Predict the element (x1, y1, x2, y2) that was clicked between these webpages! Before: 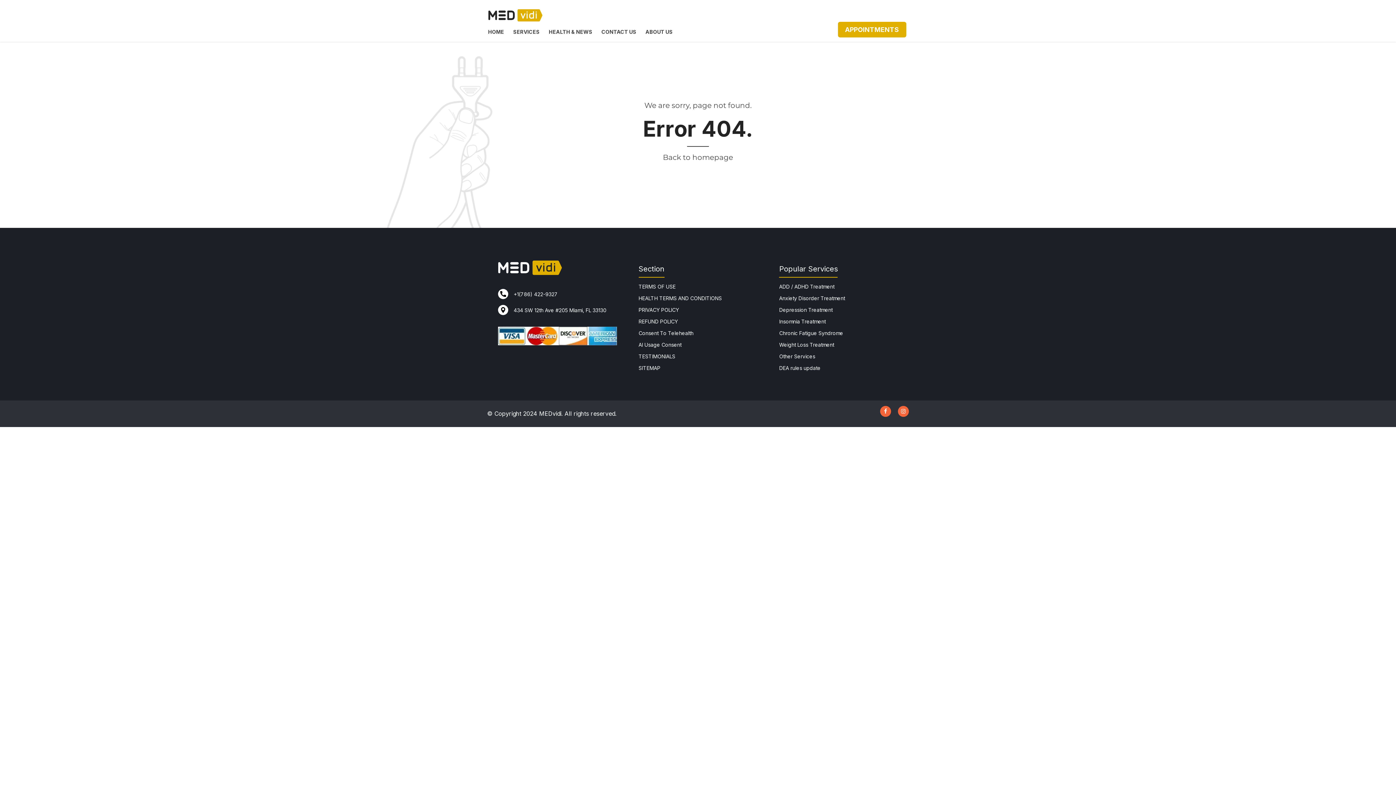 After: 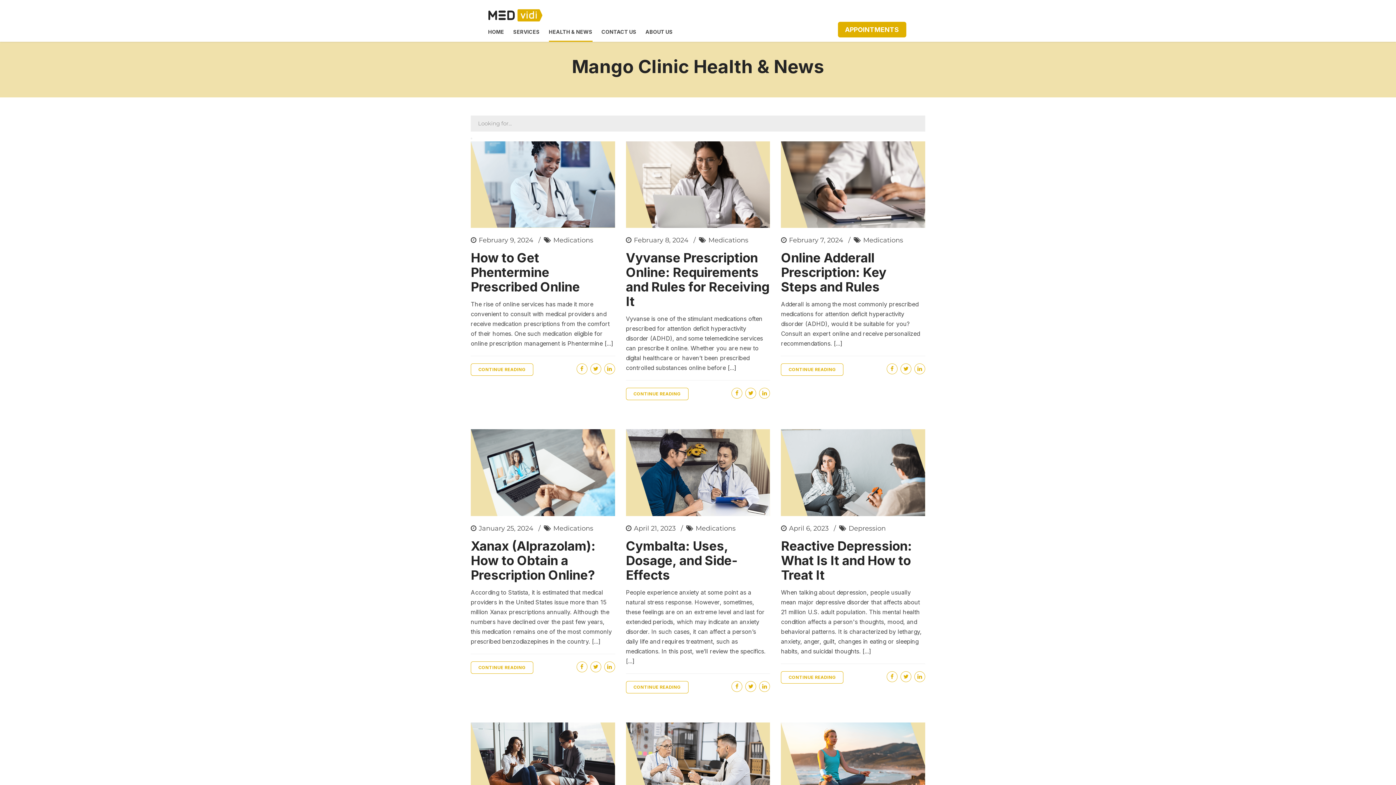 Action: bbox: (548, 21, 592, 41) label: HEALTH & NEWS